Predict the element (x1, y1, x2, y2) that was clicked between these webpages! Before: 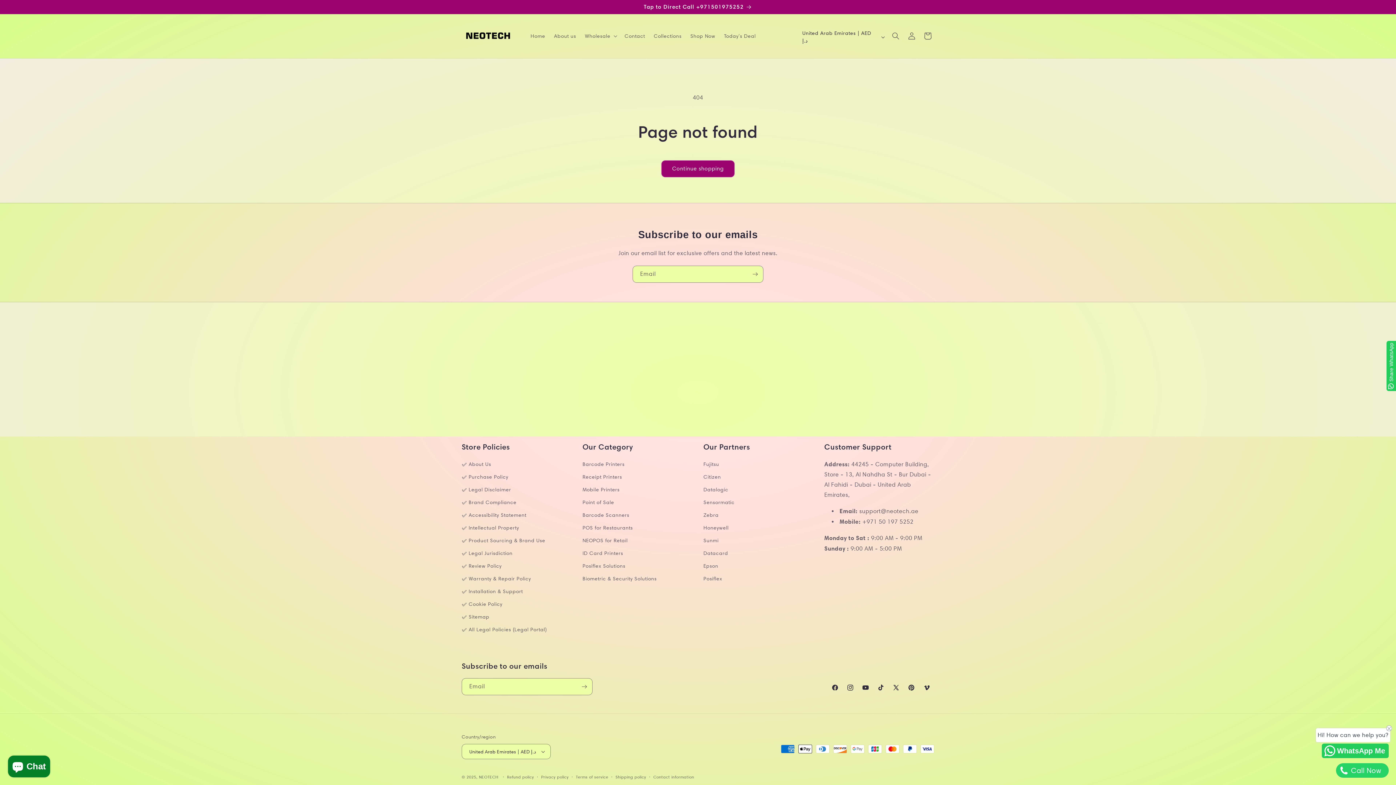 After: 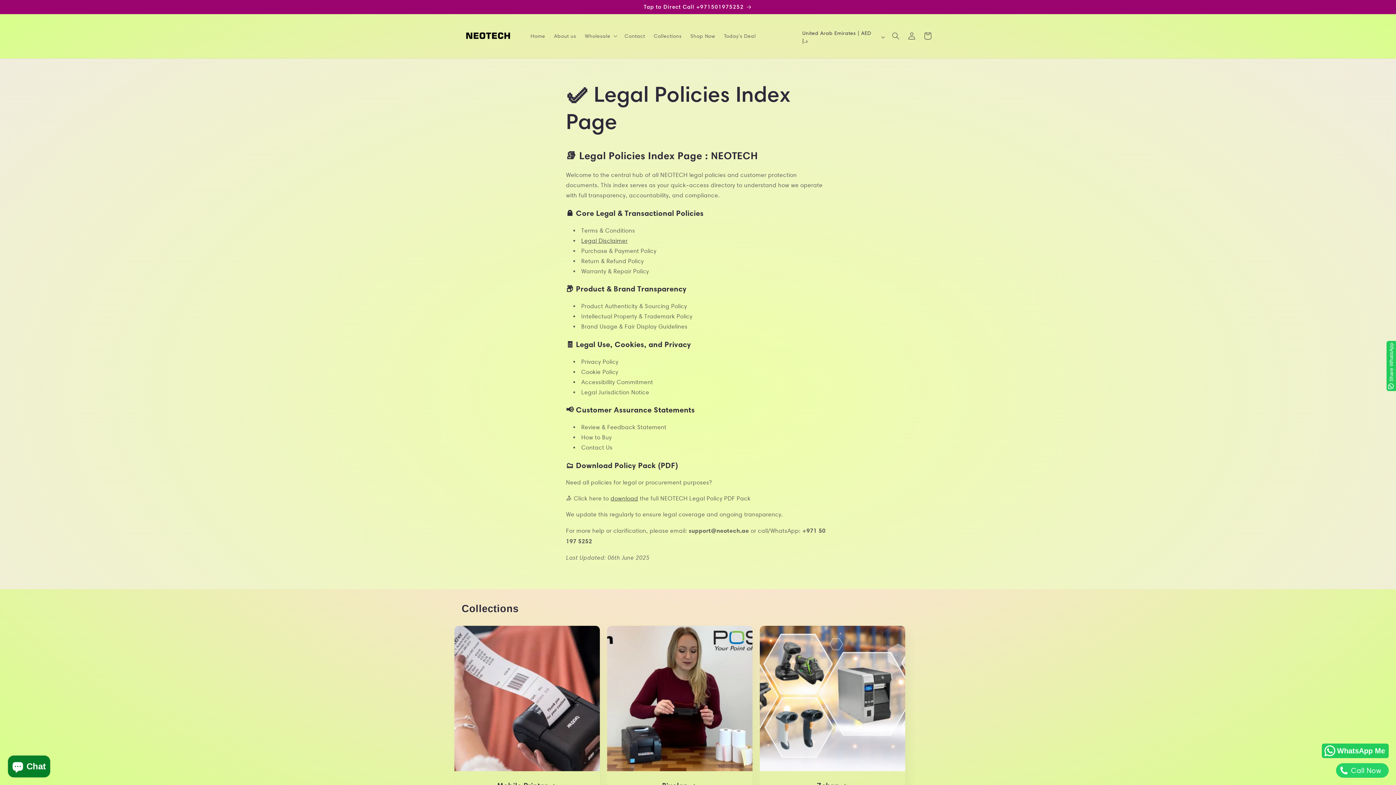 Action: label: ✅ All Legal Policies (Legal Portal) bbox: (461, 623, 546, 636)